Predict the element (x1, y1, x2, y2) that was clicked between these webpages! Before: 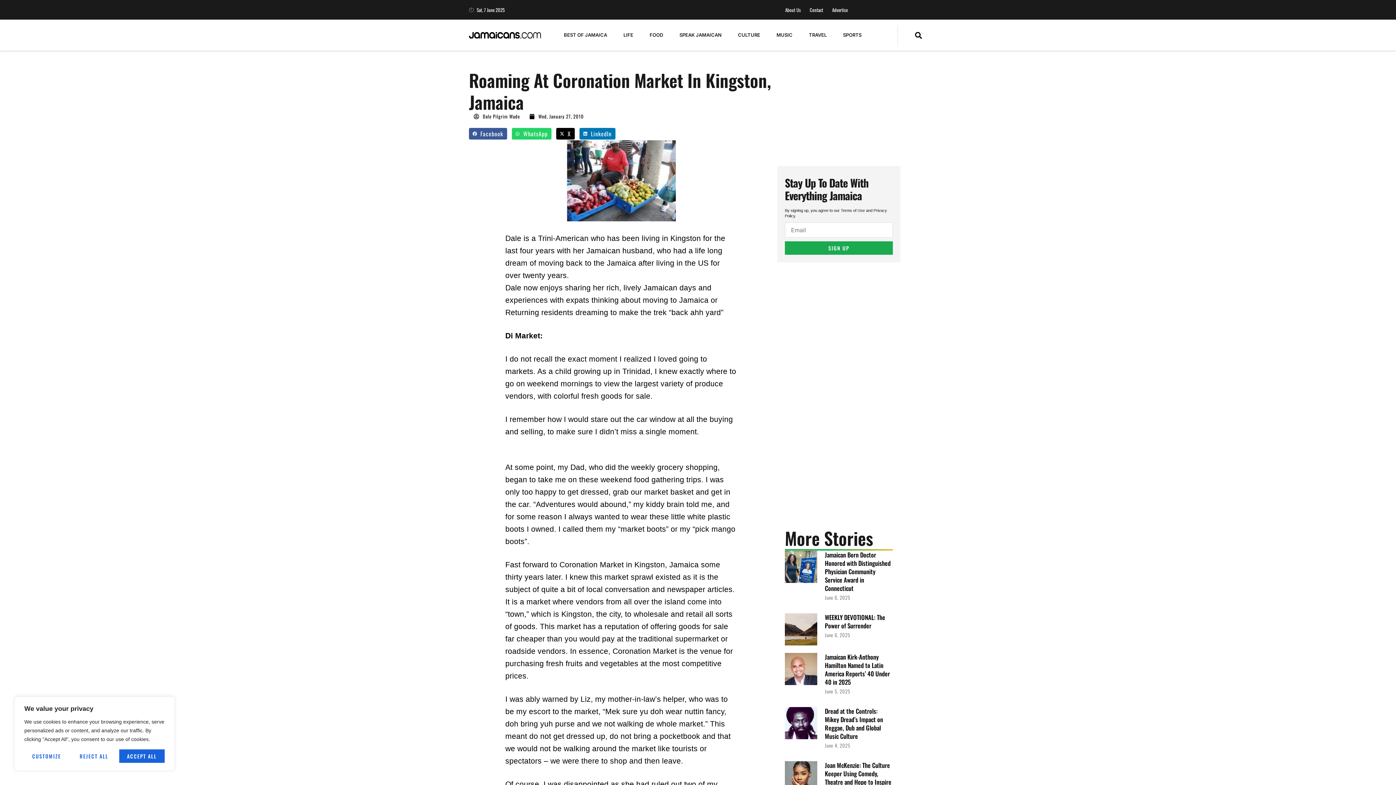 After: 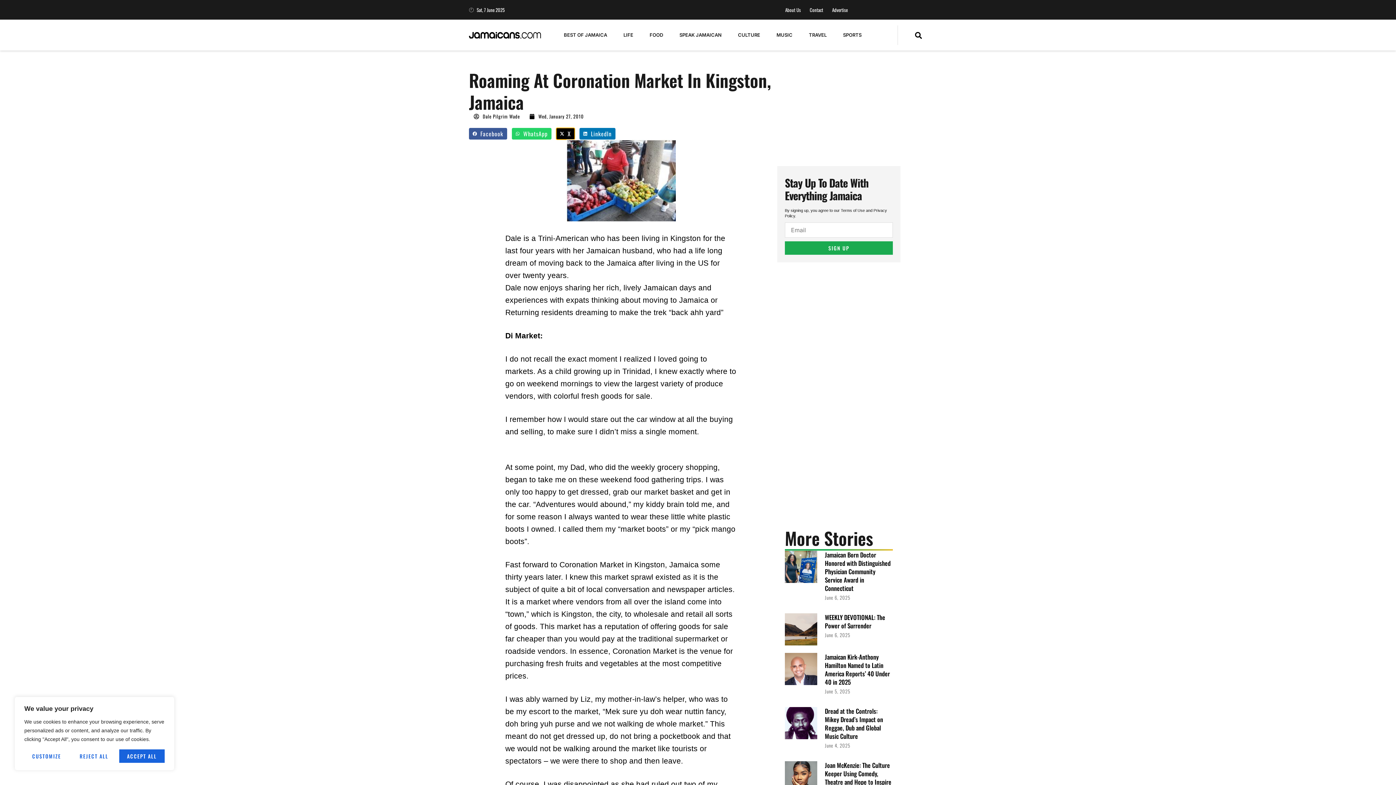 Action: label: Share on x-twitter bbox: (556, 128, 574, 139)